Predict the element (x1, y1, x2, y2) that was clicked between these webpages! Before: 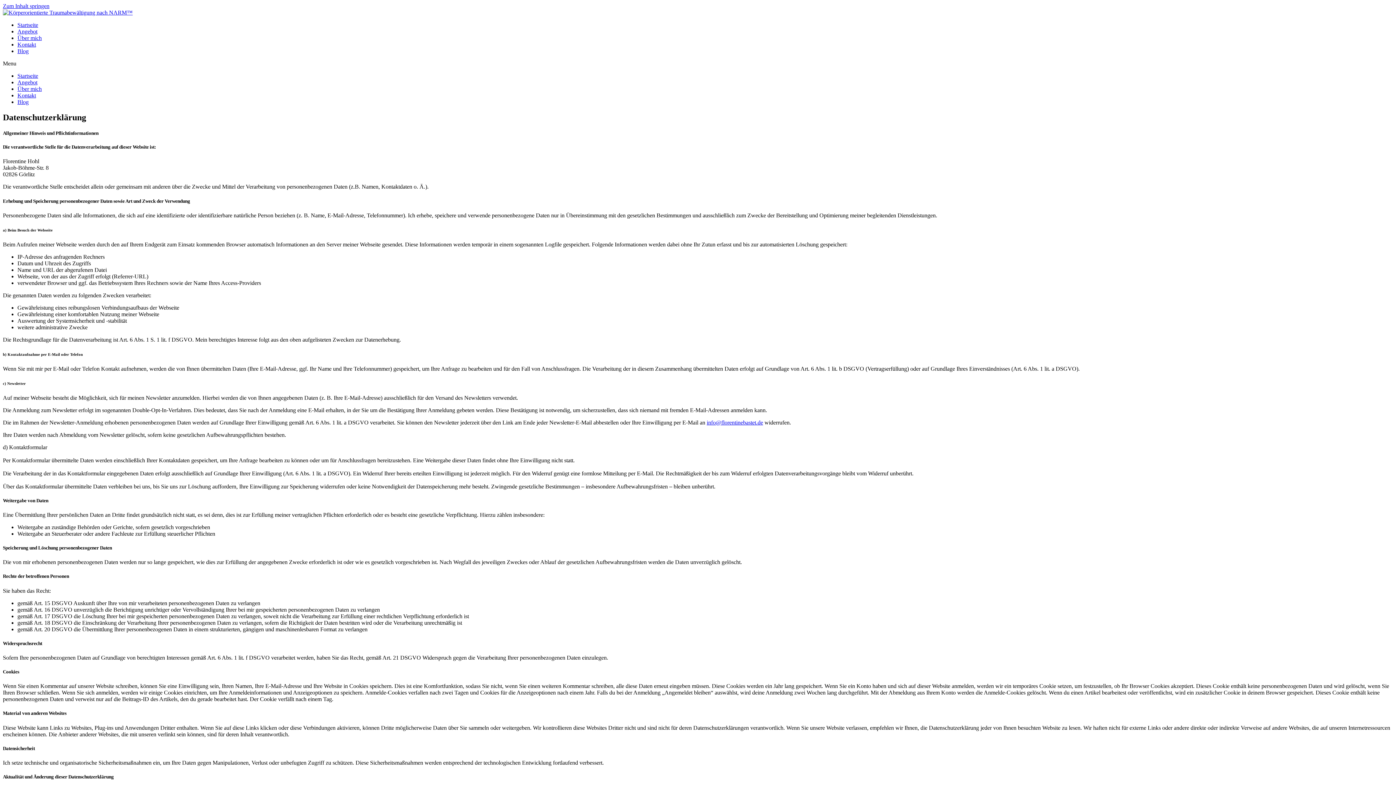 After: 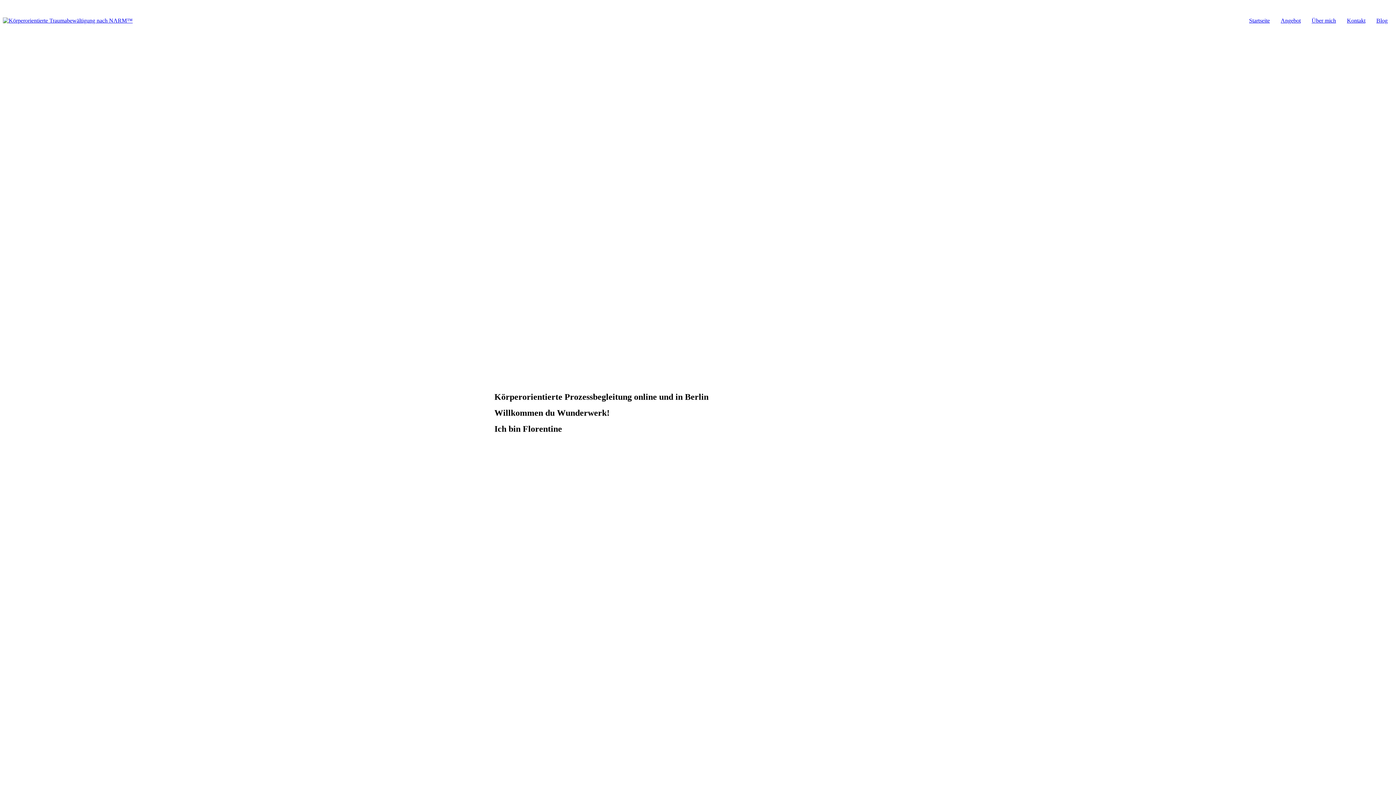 Action: label: Startseite bbox: (17, 21, 38, 28)